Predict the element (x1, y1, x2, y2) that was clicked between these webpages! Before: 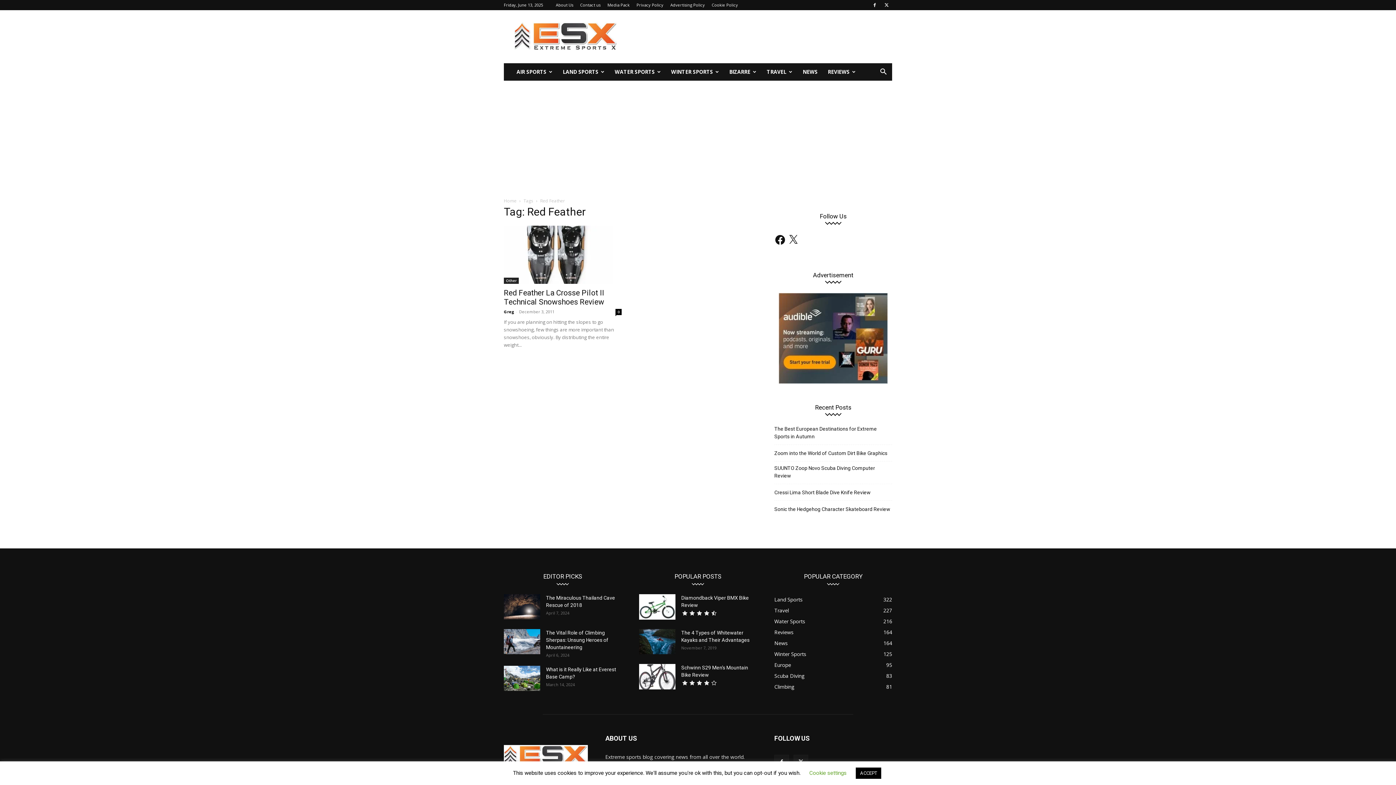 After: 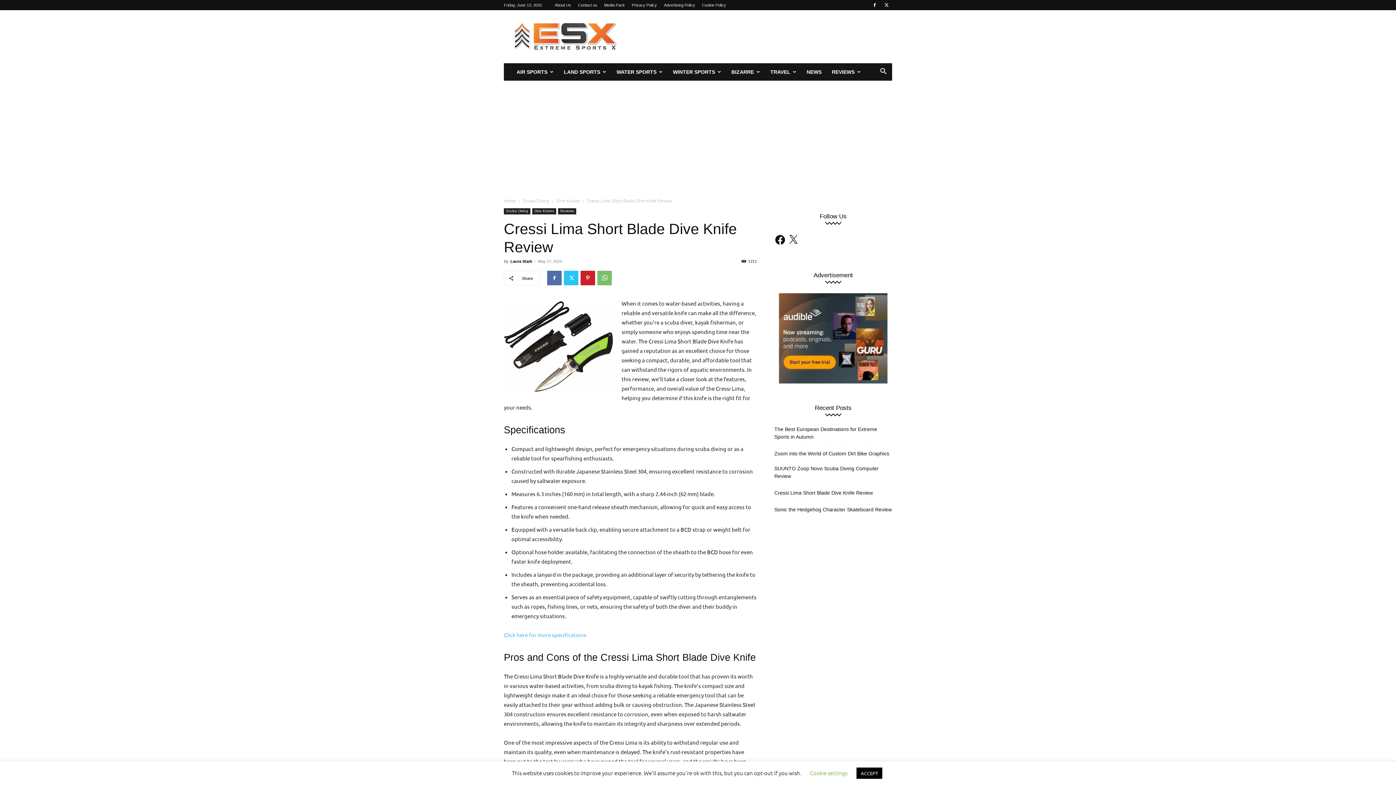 Action: bbox: (774, 489, 870, 496) label: Cressi Lima Short Blade Dive Knife Review